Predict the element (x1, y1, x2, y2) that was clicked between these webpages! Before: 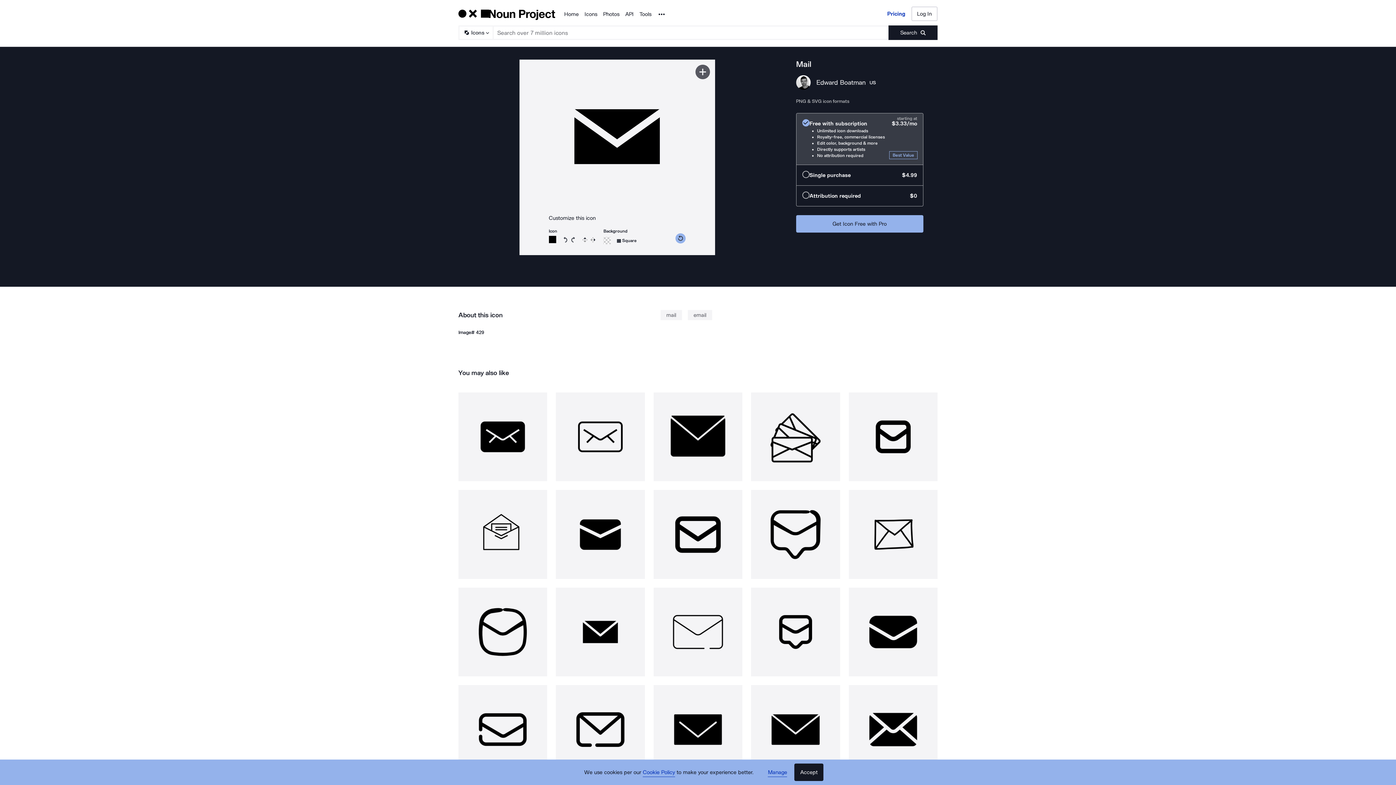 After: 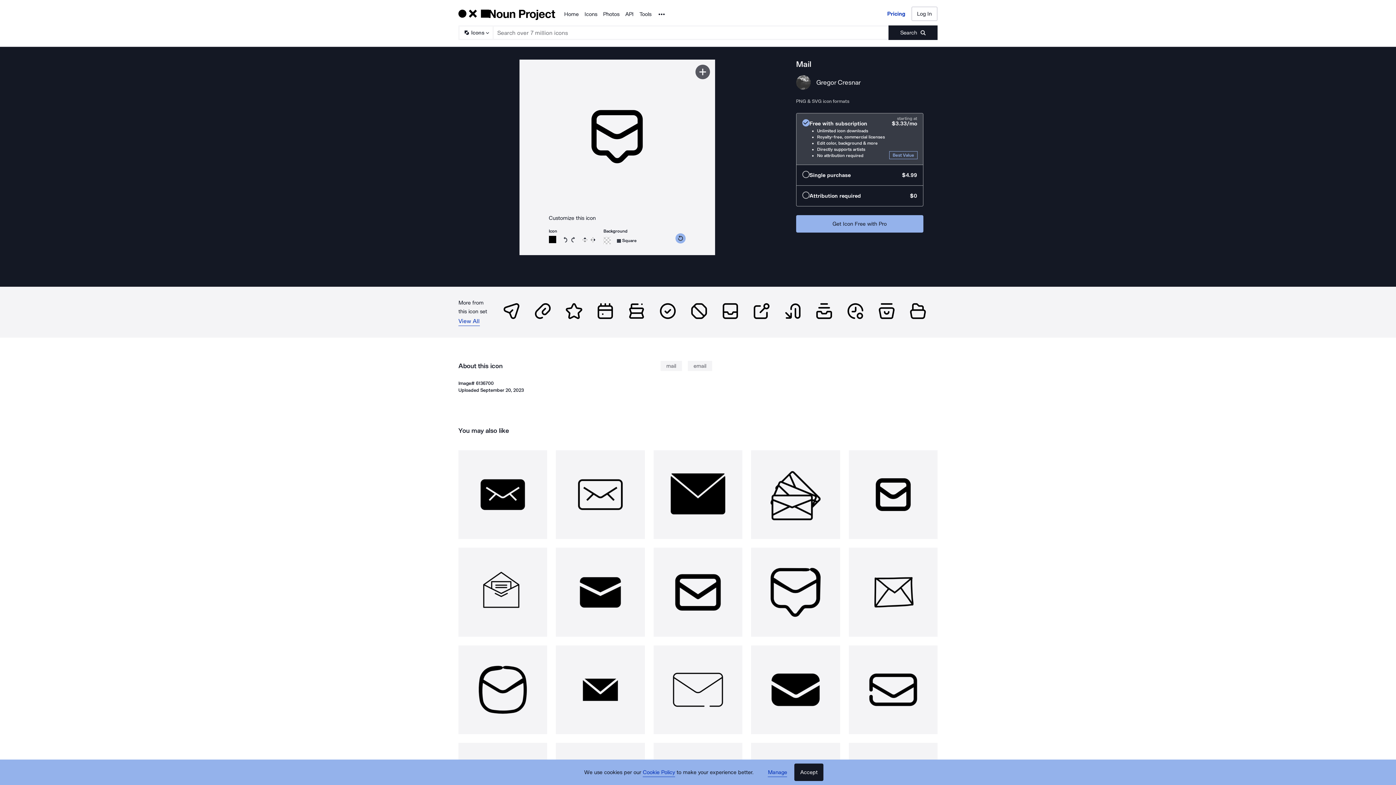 Action: bbox: (751, 587, 840, 676)